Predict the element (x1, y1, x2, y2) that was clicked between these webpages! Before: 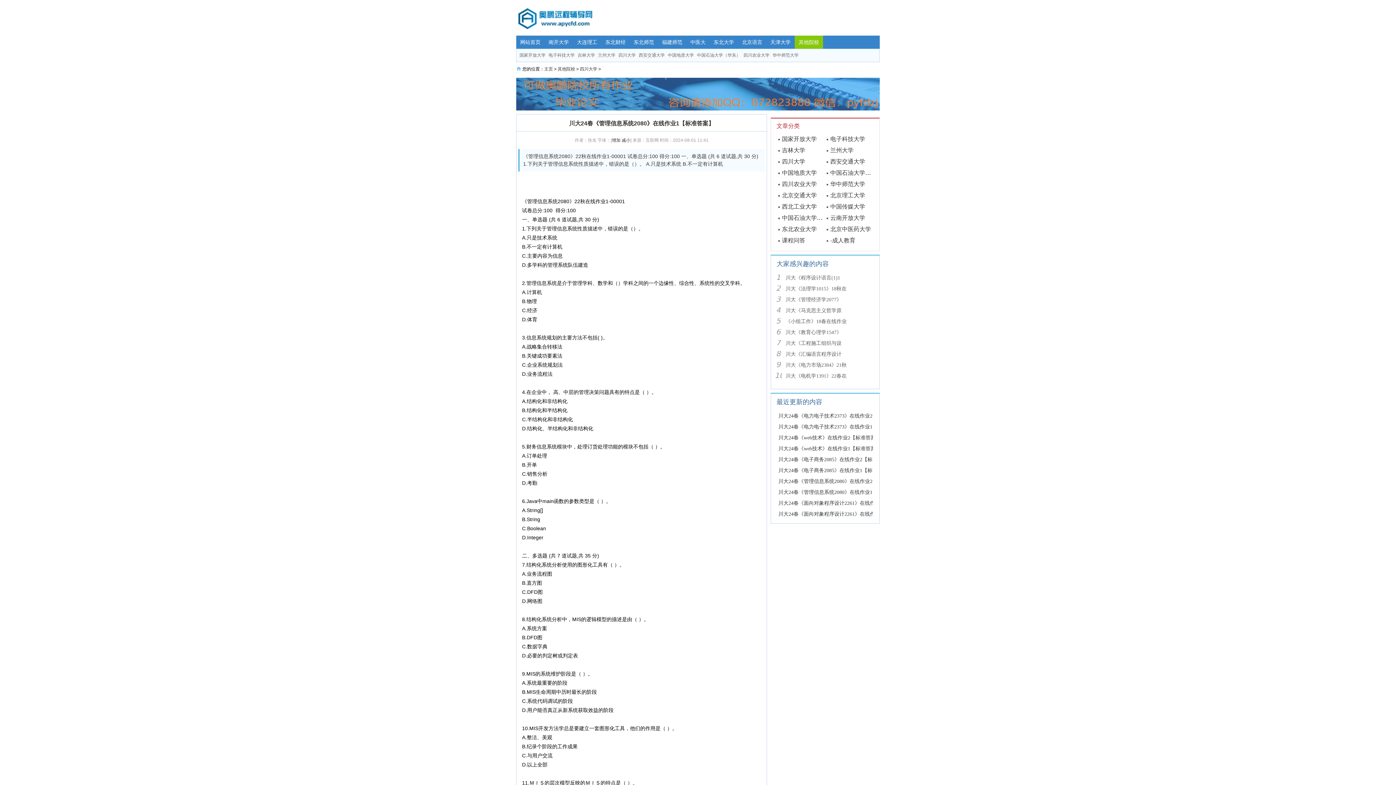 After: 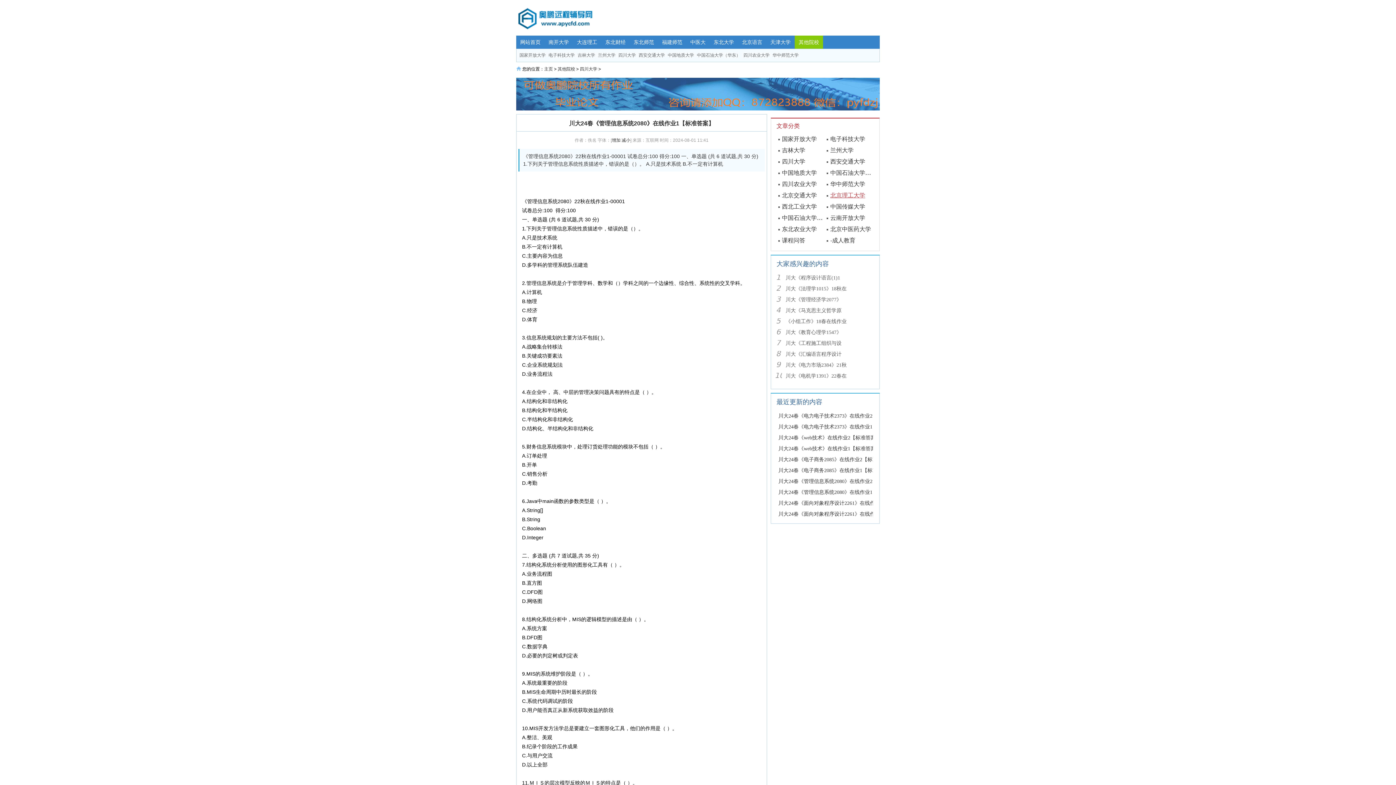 Action: bbox: (830, 192, 865, 198) label: 北京理工大学